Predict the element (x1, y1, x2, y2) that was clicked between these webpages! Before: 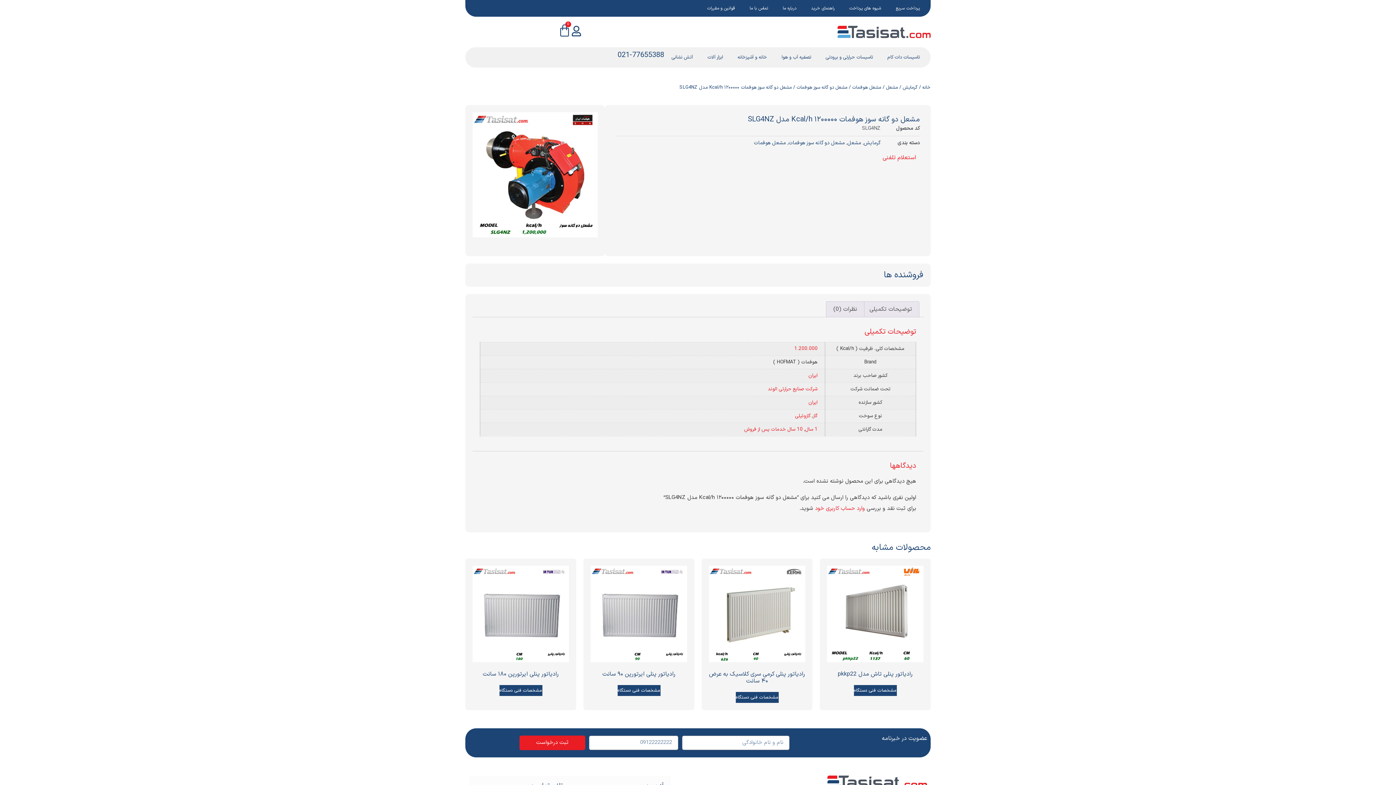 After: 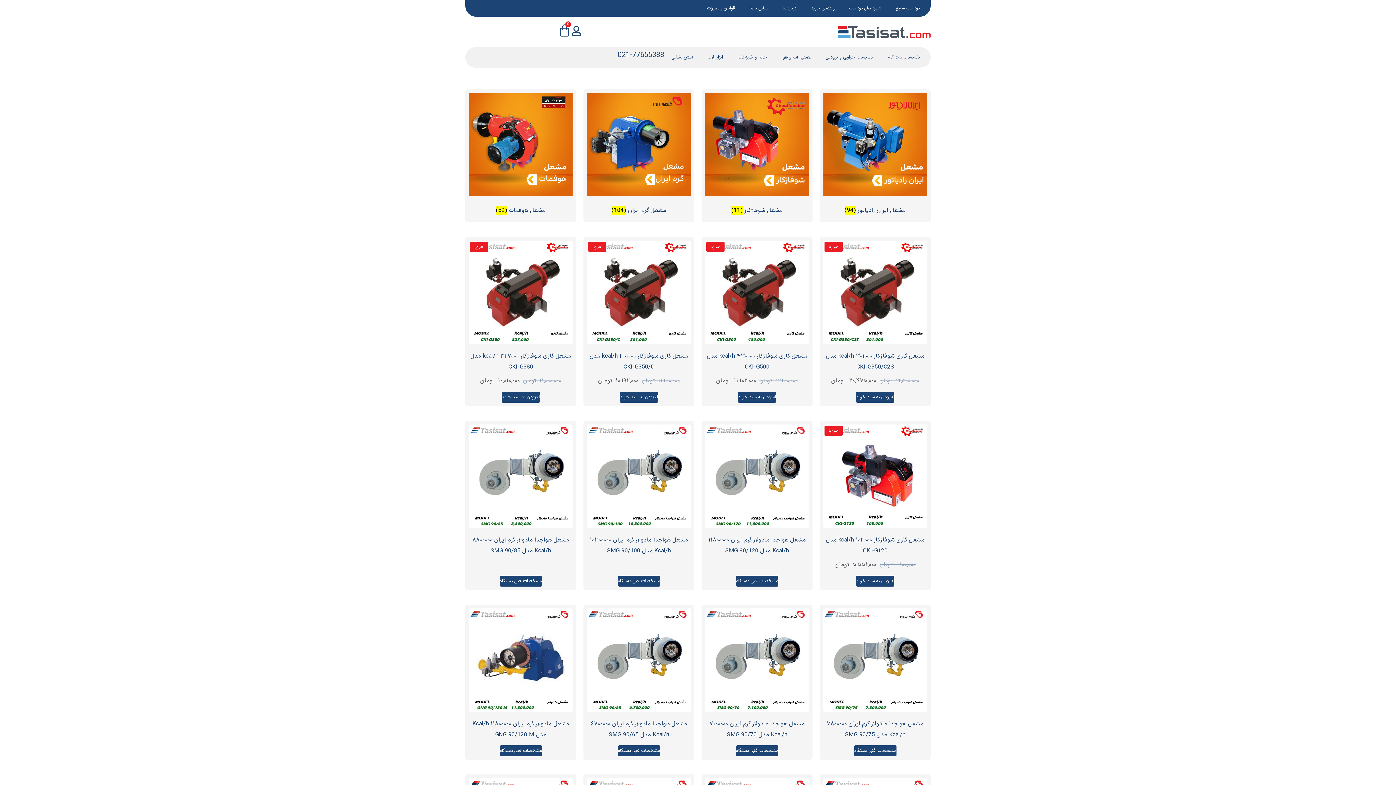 Action: label: مشعل bbox: (886, 84, 898, 91)